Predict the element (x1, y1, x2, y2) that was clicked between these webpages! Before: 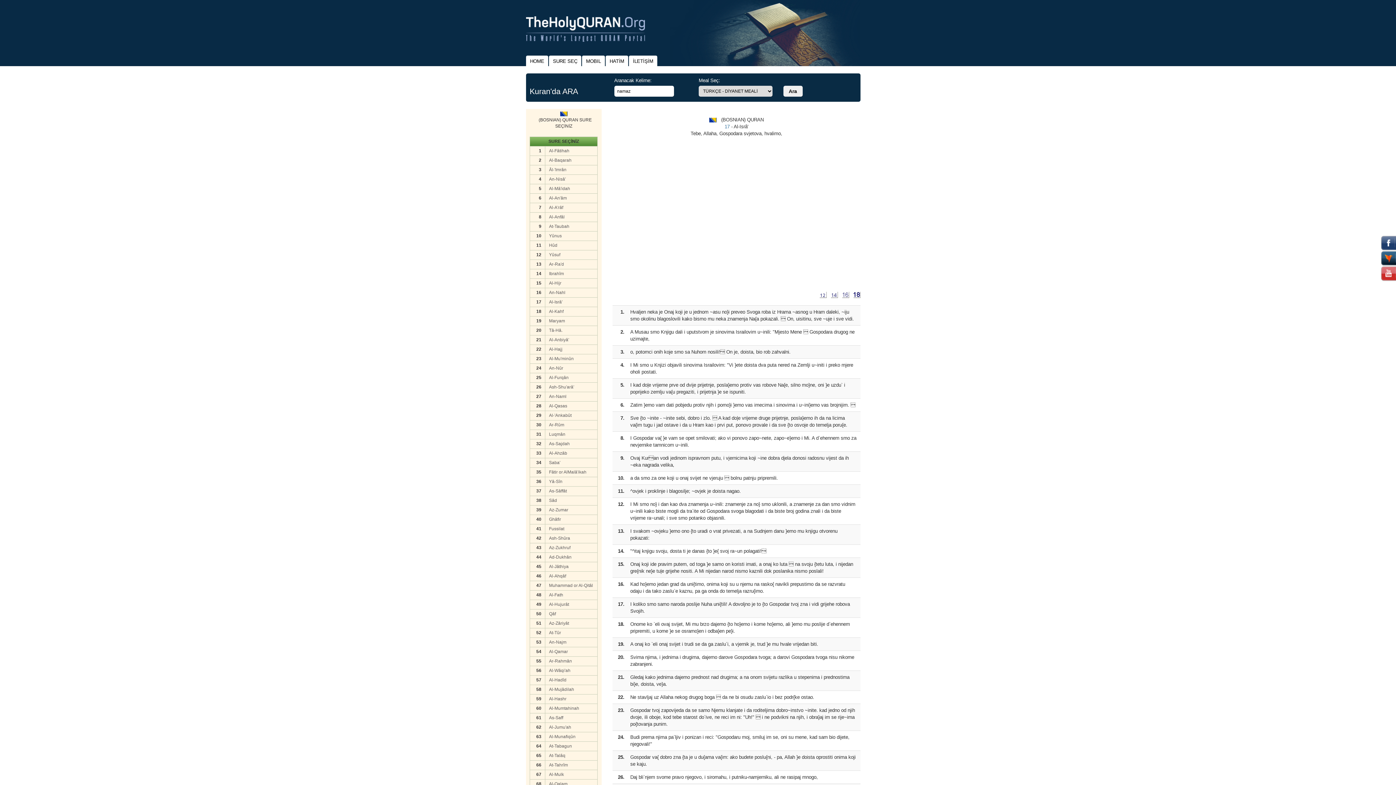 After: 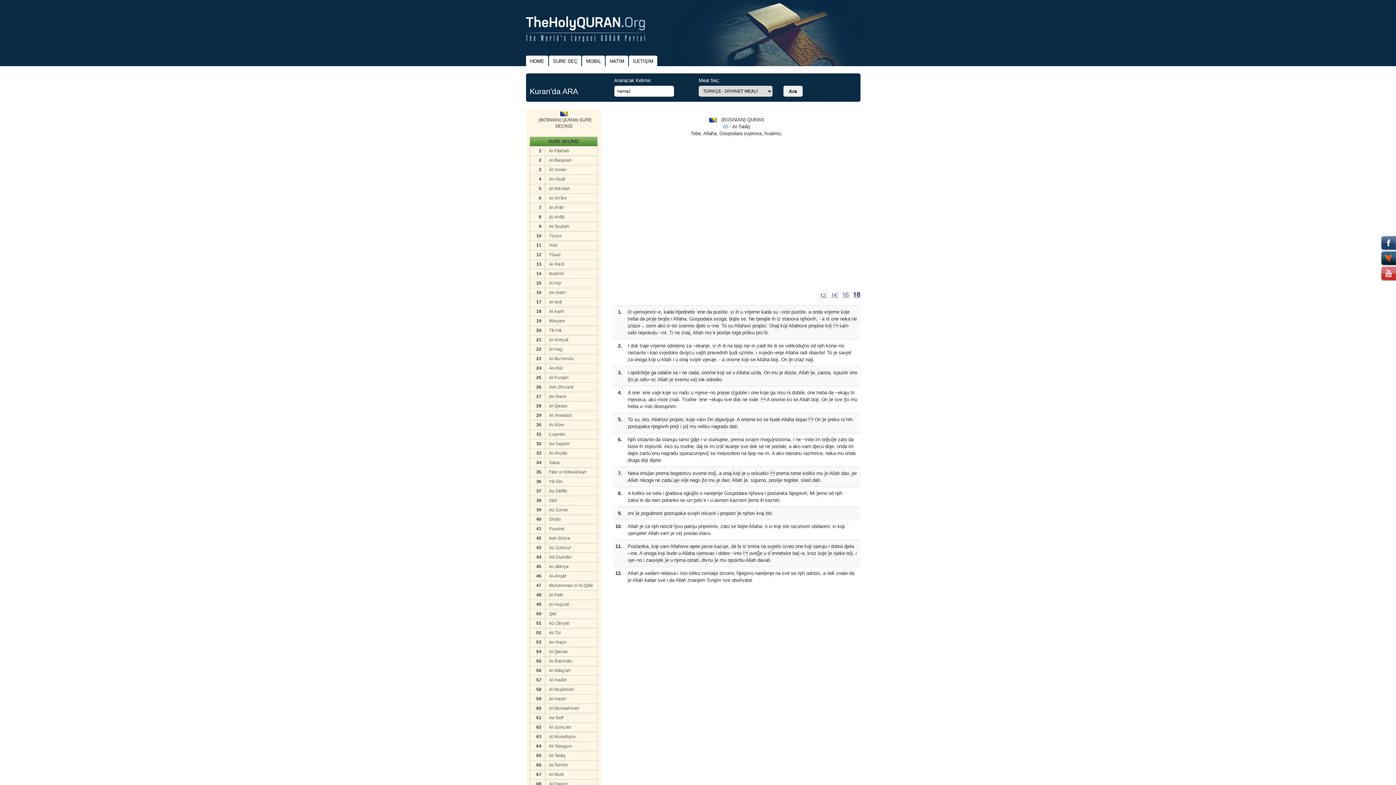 Action: bbox: (549, 753, 593, 759) label: At-Talâq